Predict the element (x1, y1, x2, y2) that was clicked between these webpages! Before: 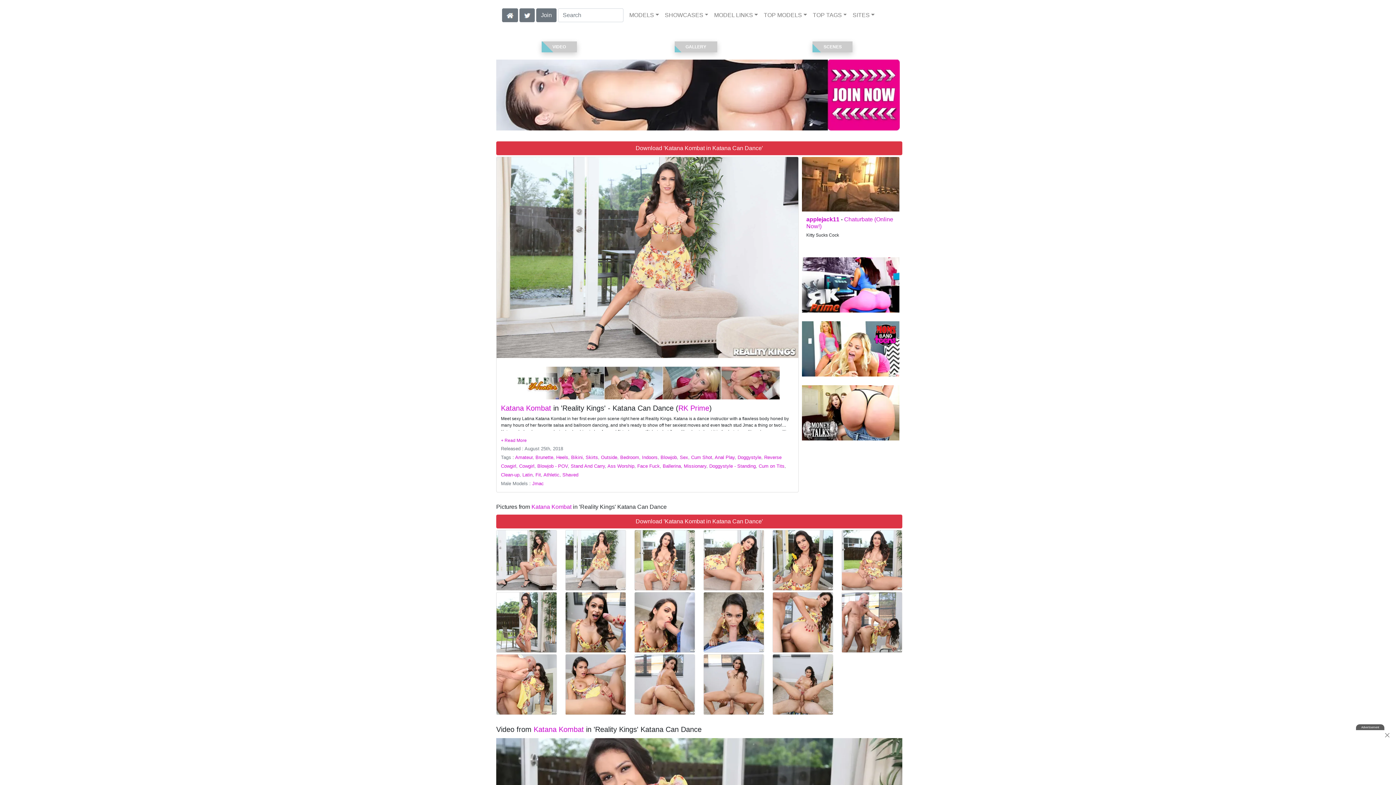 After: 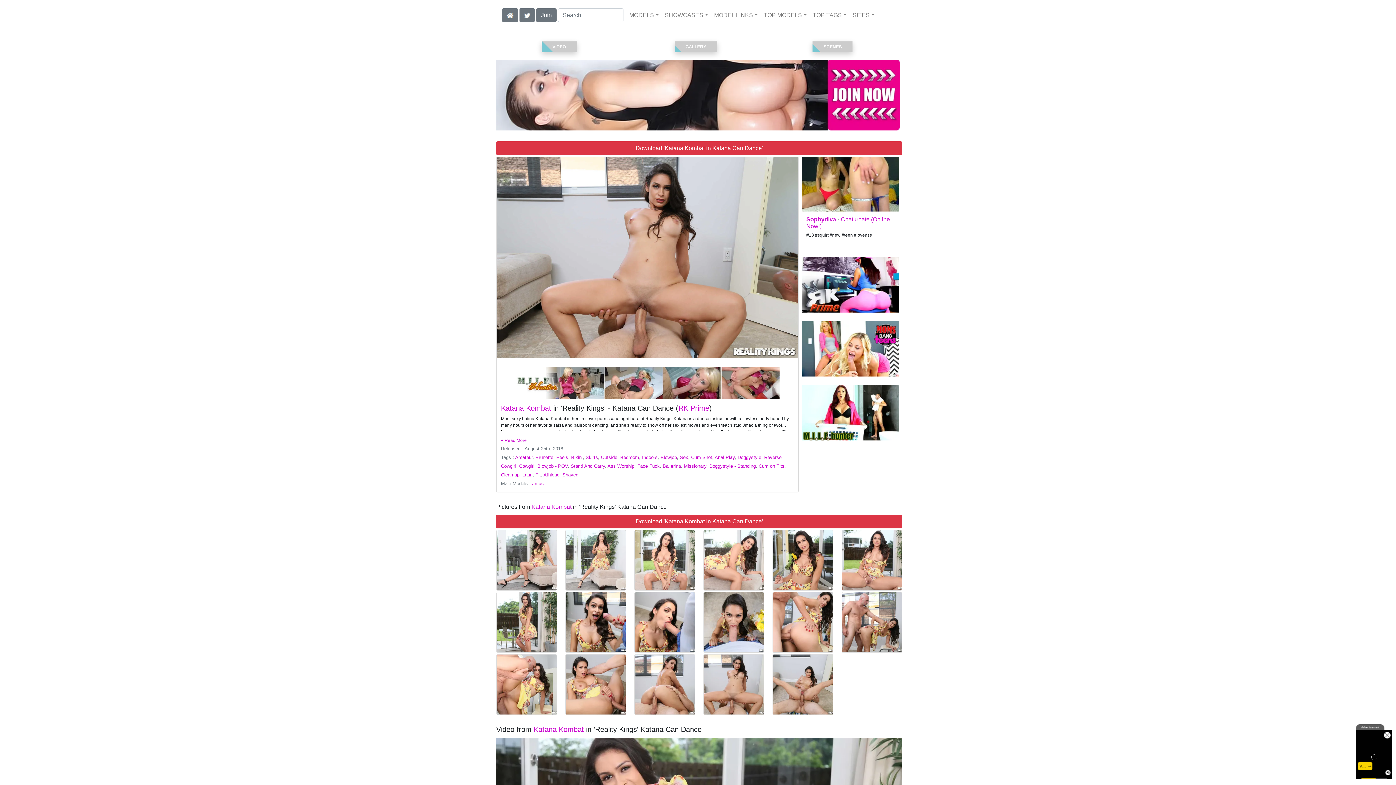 Action: bbox: (704, 654, 764, 714)